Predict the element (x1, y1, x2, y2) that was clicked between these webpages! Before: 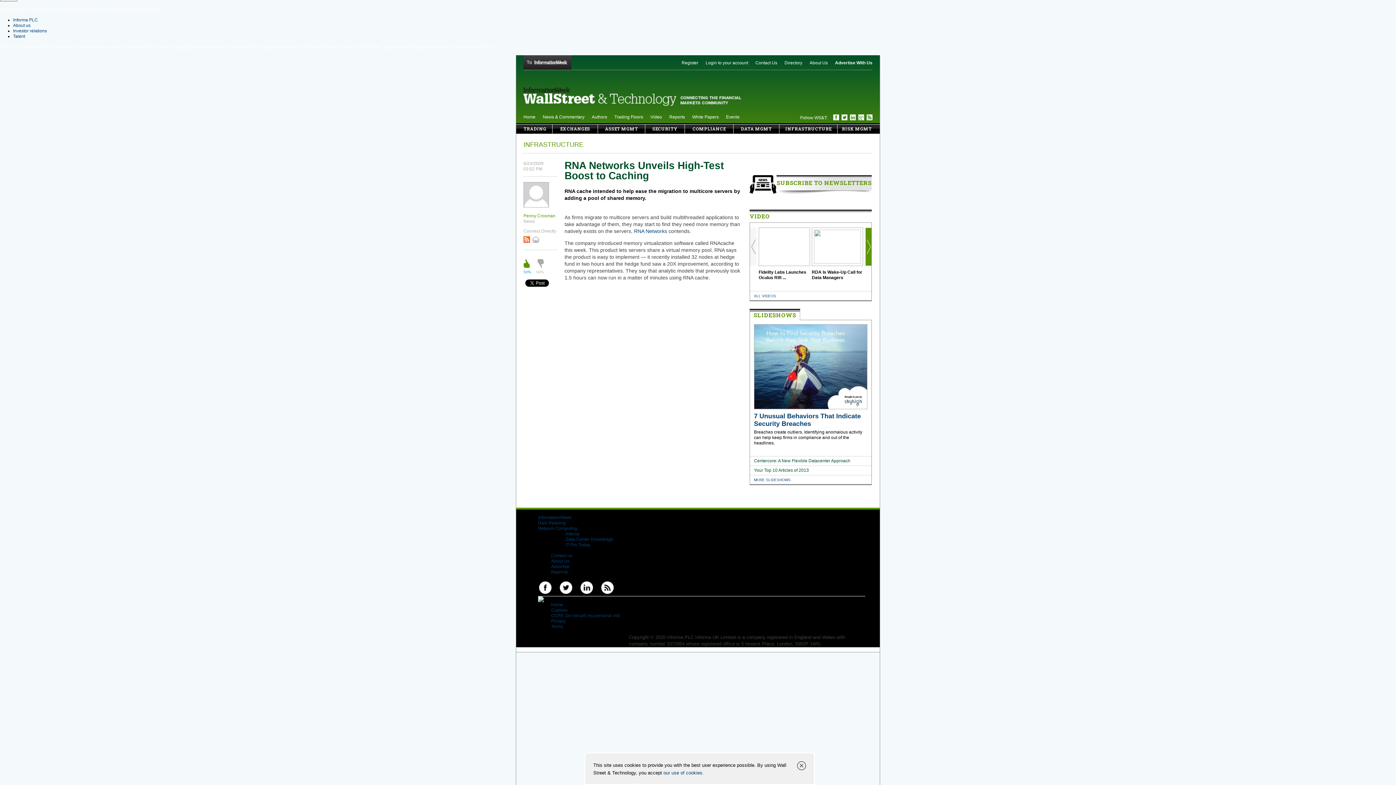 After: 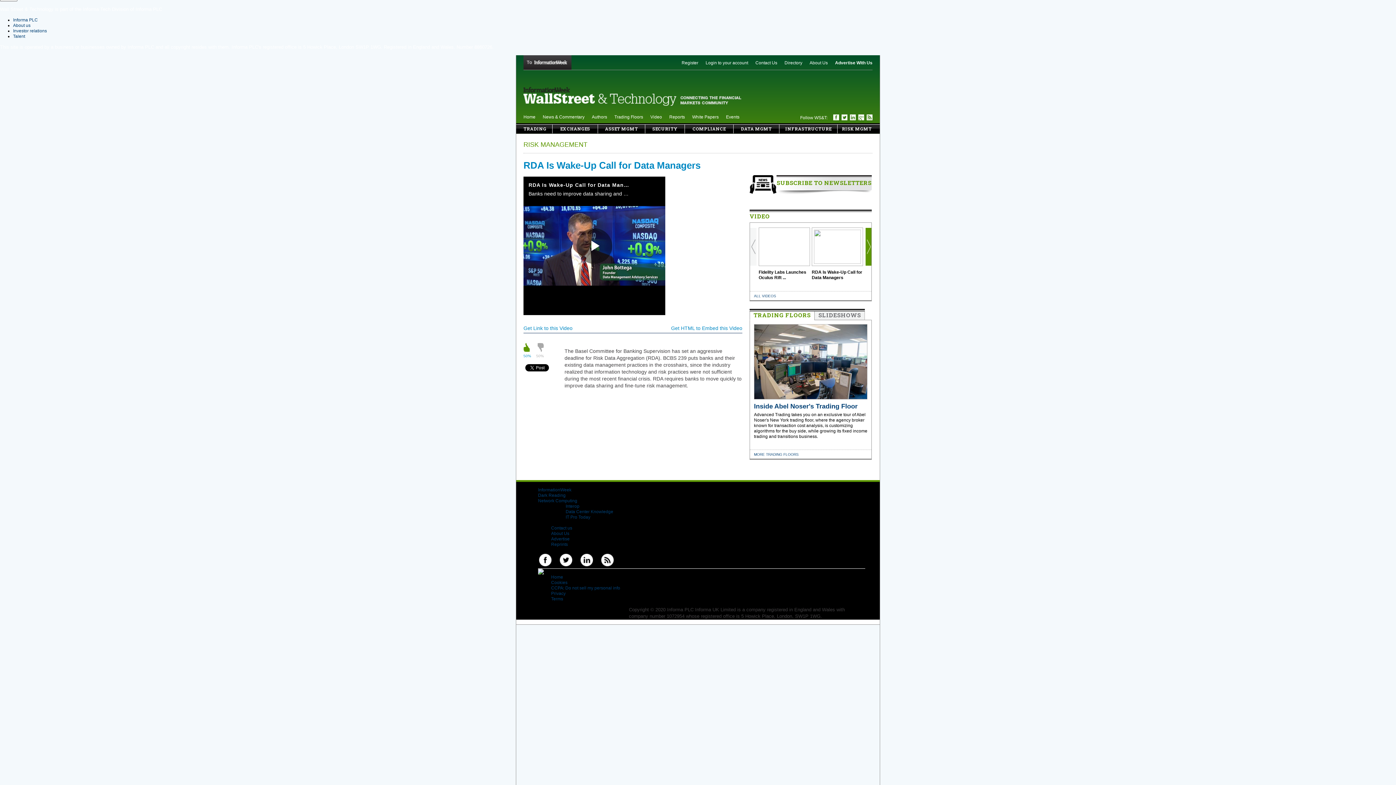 Action: bbox: (811, 269, 862, 280) label: RDA Is Wake-Up Call for Data Managers